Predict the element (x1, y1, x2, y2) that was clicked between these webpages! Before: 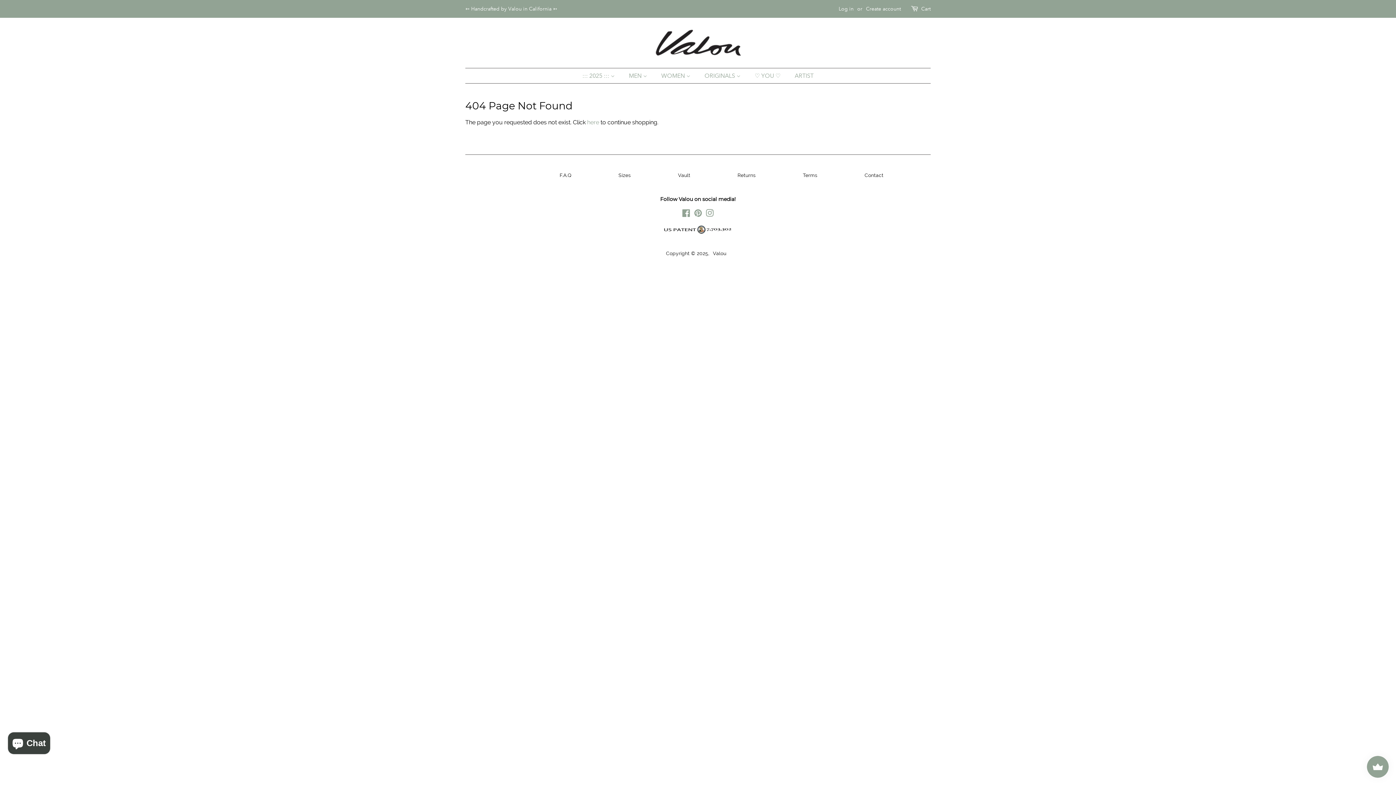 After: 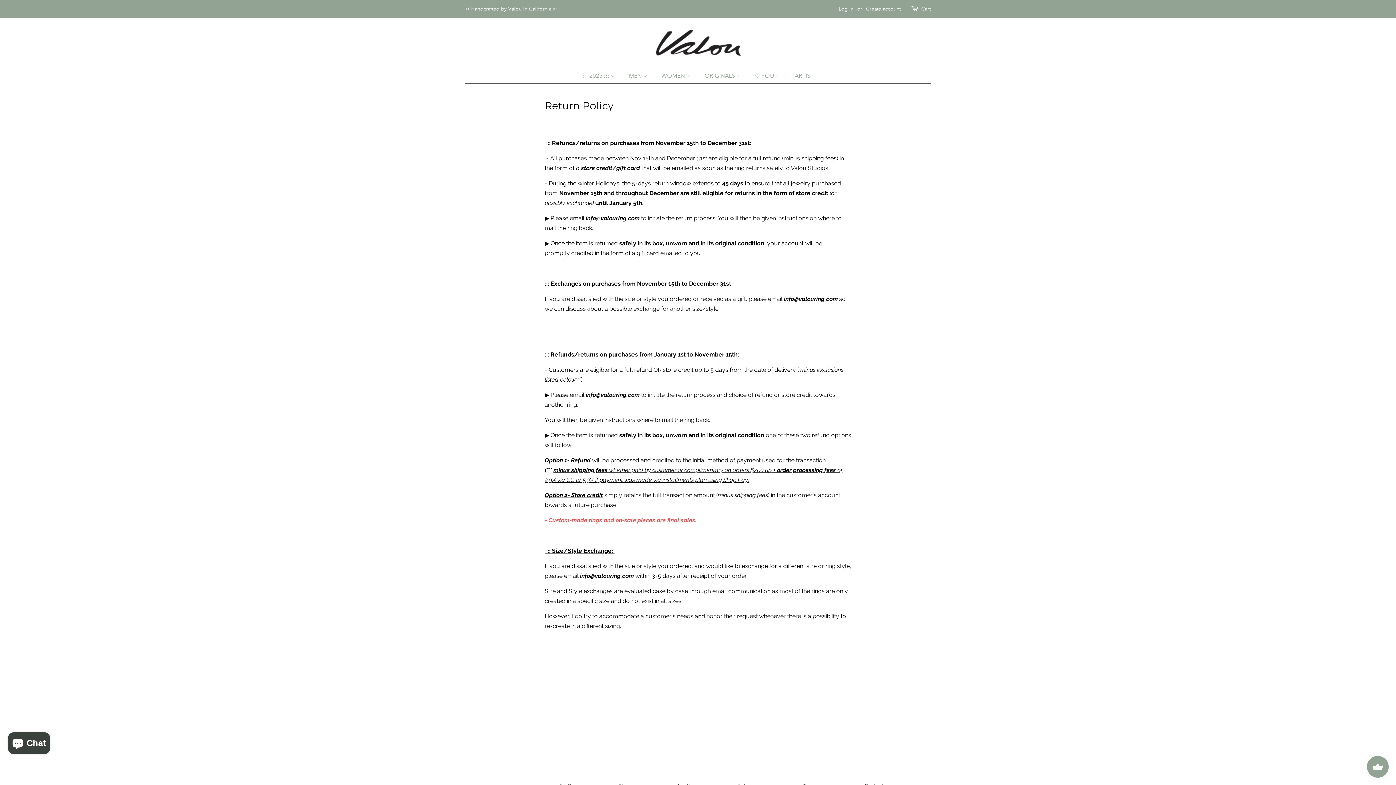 Action: bbox: (737, 172, 755, 178) label: Returns